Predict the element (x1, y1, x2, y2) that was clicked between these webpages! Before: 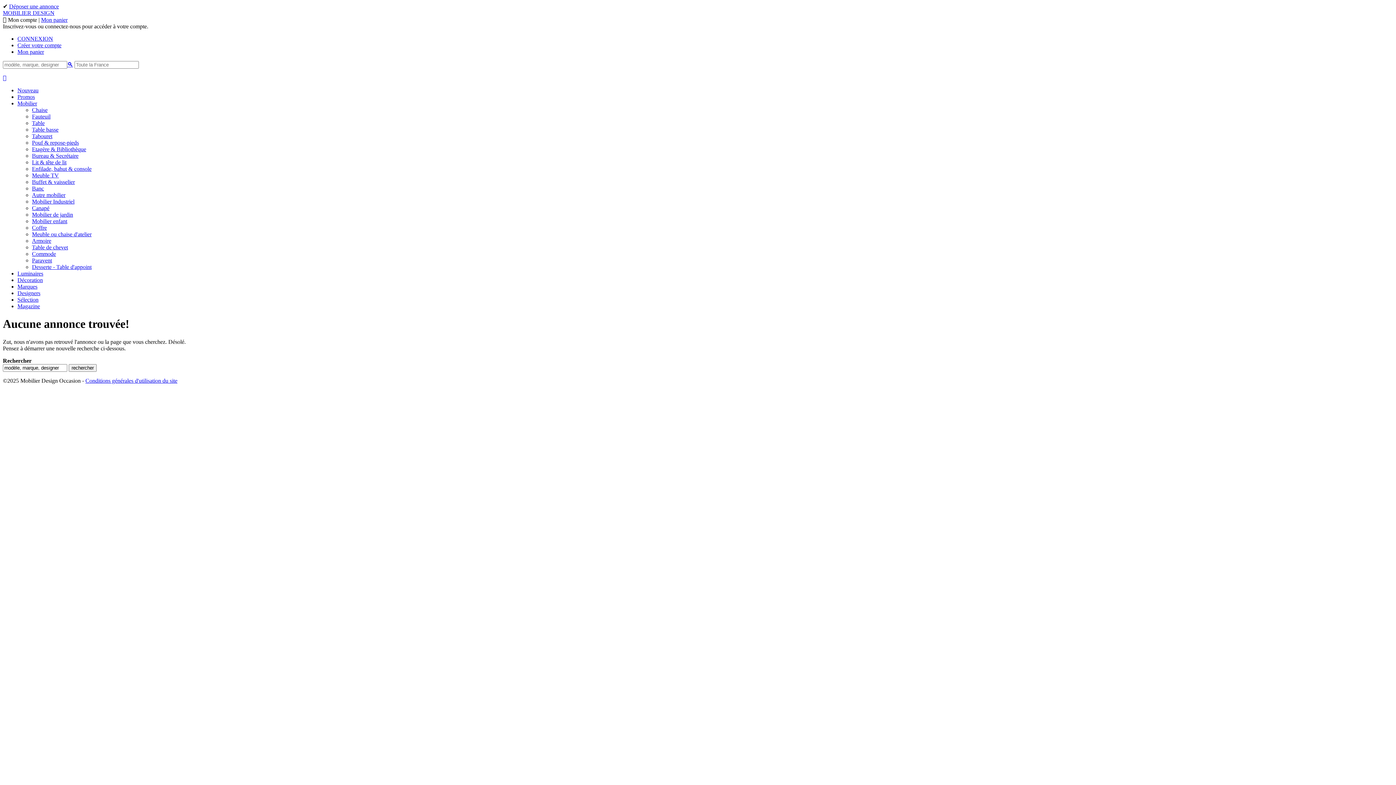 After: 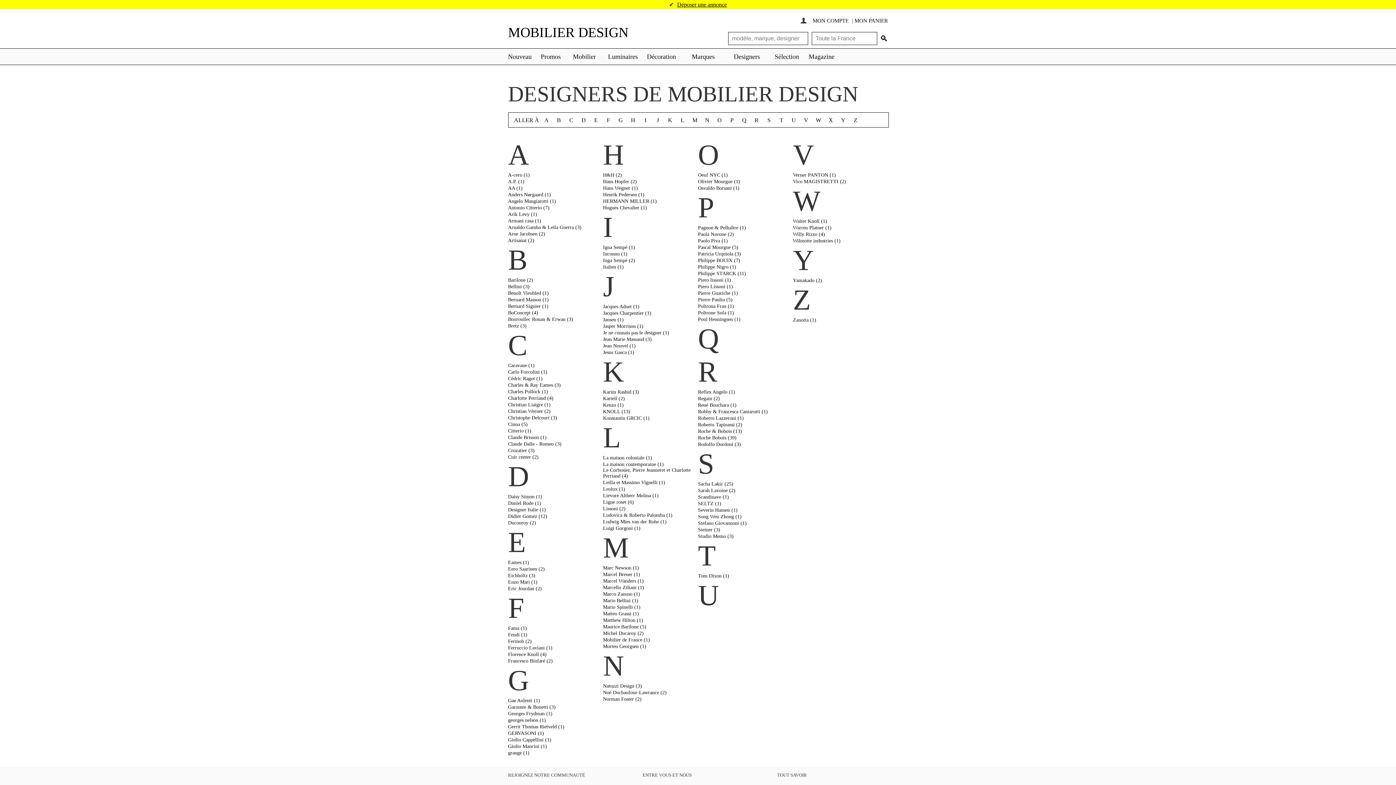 Action: label: Designers bbox: (17, 290, 40, 296)